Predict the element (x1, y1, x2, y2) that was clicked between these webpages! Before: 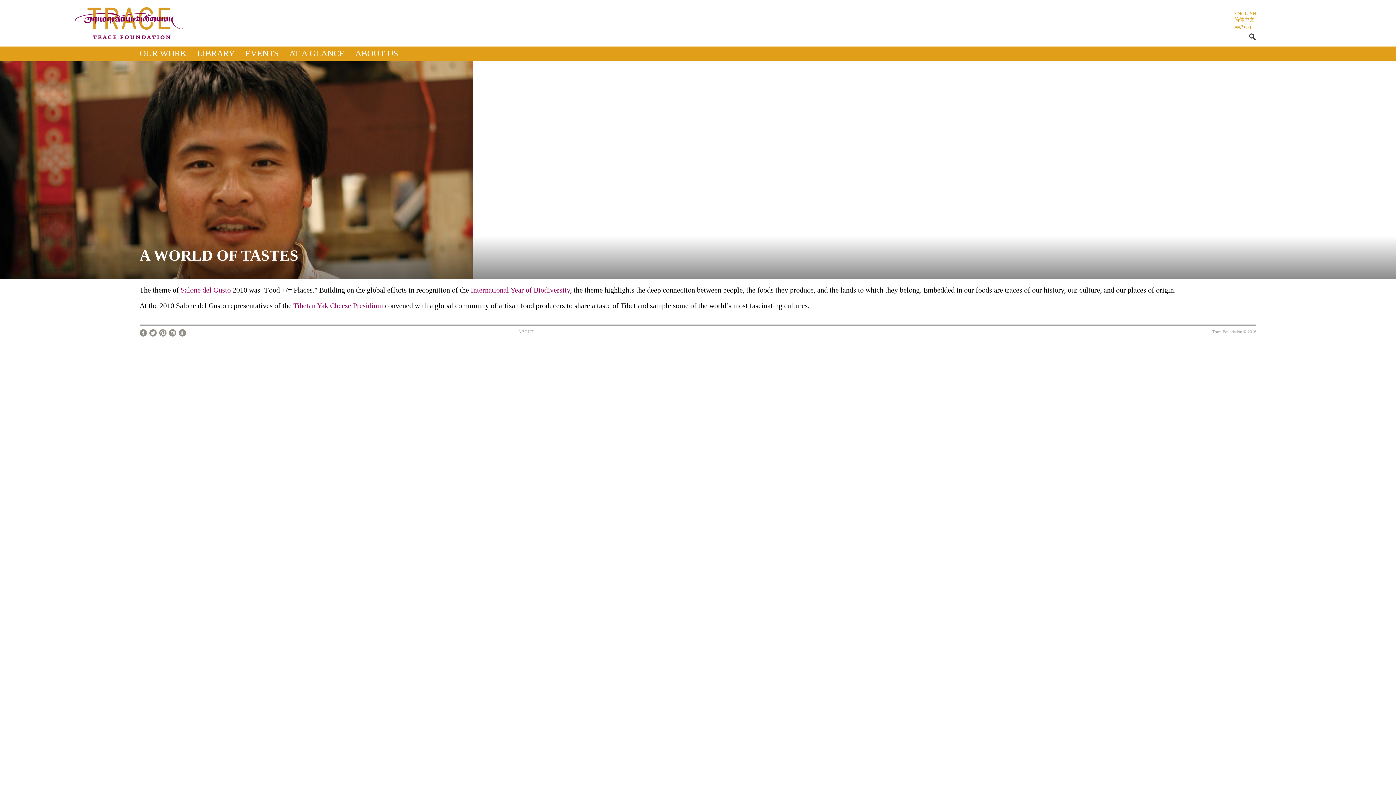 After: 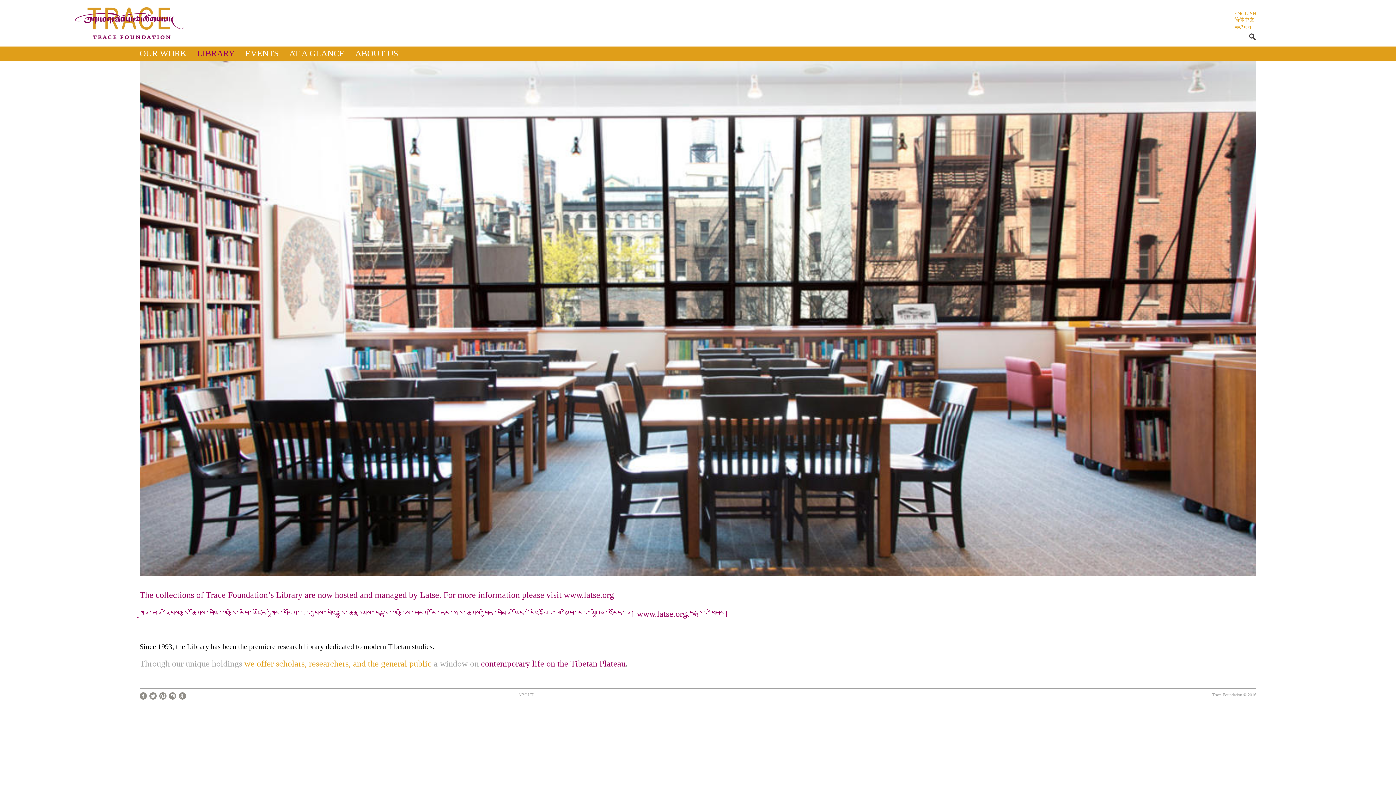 Action: label: LIBRARY bbox: (197, 48, 234, 58)